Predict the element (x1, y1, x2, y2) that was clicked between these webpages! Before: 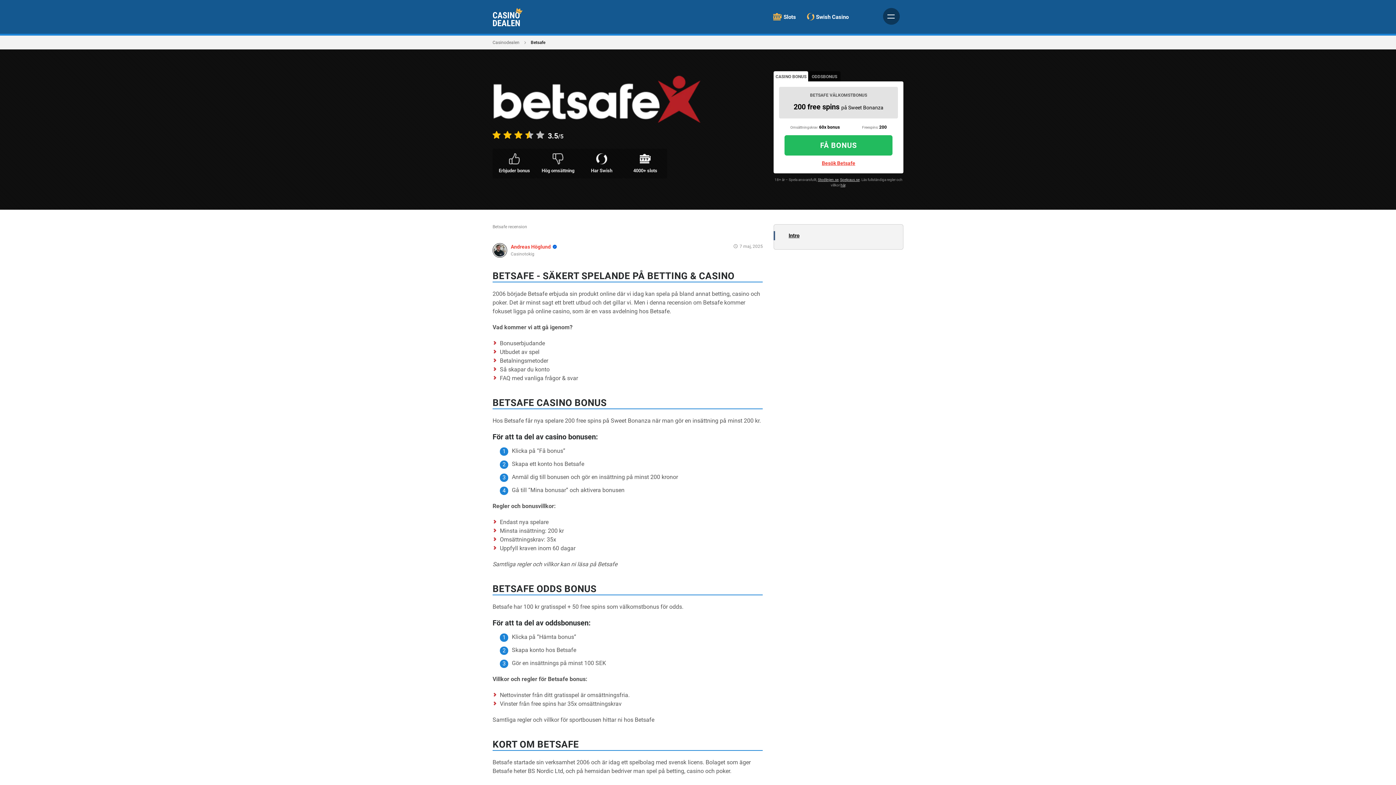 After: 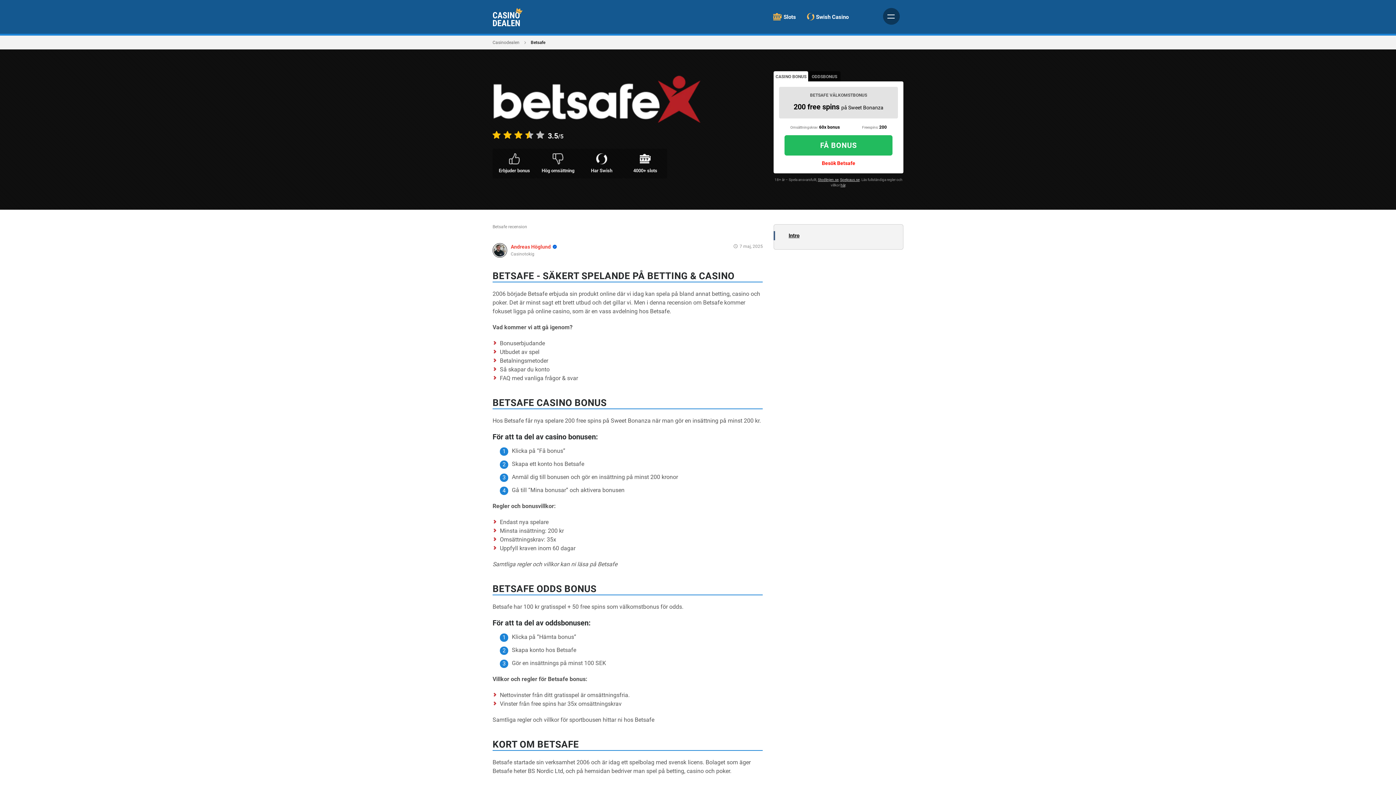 Action: label: Besök Betsafe bbox: (784, 159, 892, 167)